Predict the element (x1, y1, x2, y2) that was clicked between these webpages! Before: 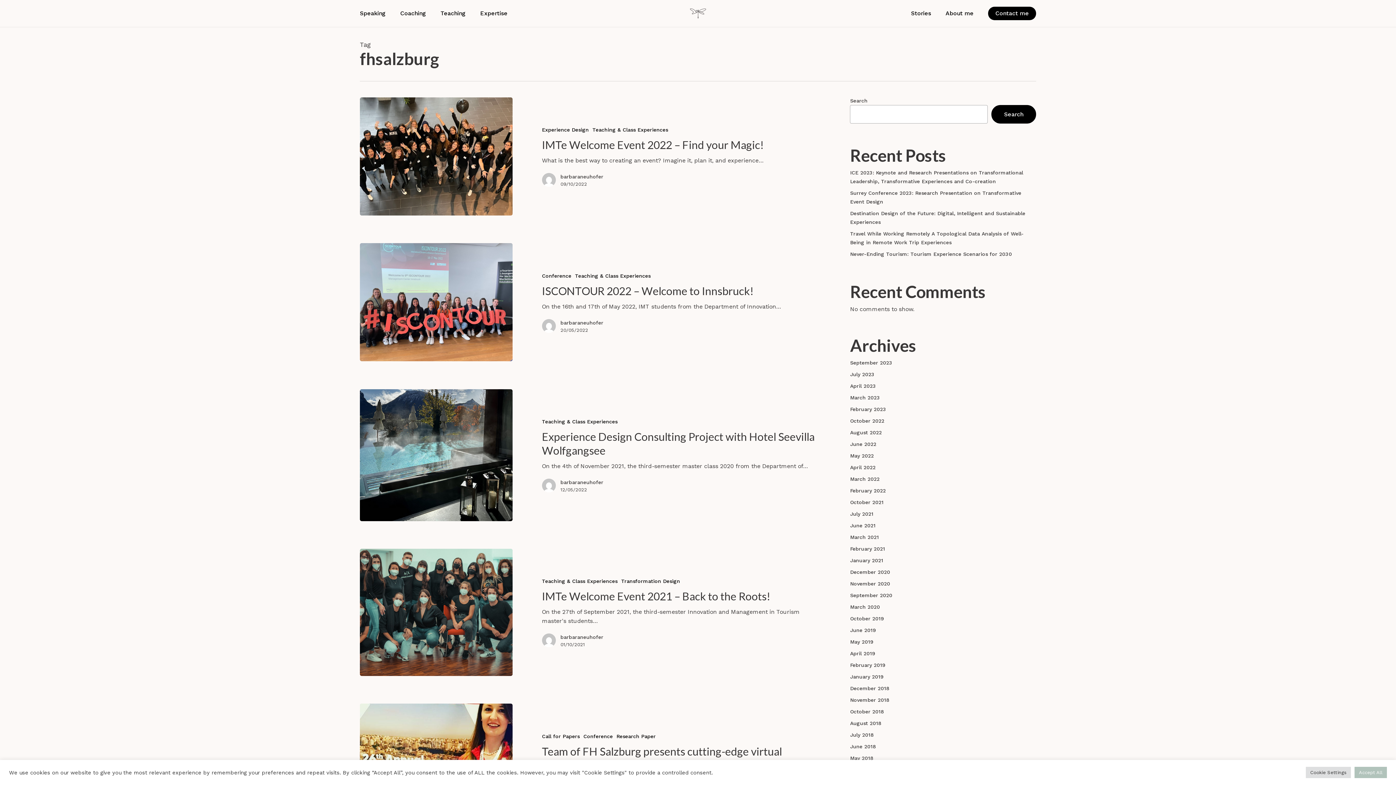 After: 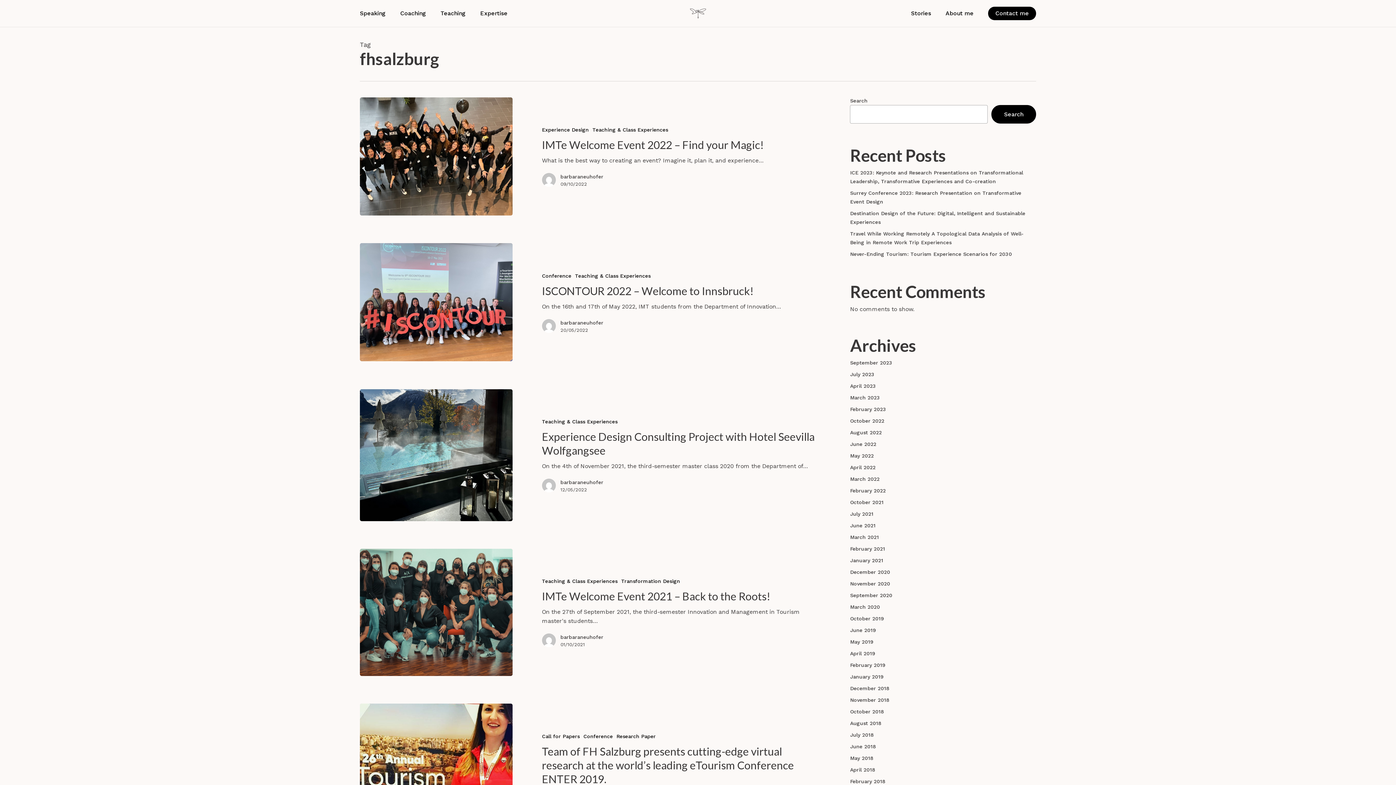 Action: label: Accept All bbox: (1354, 767, 1387, 778)